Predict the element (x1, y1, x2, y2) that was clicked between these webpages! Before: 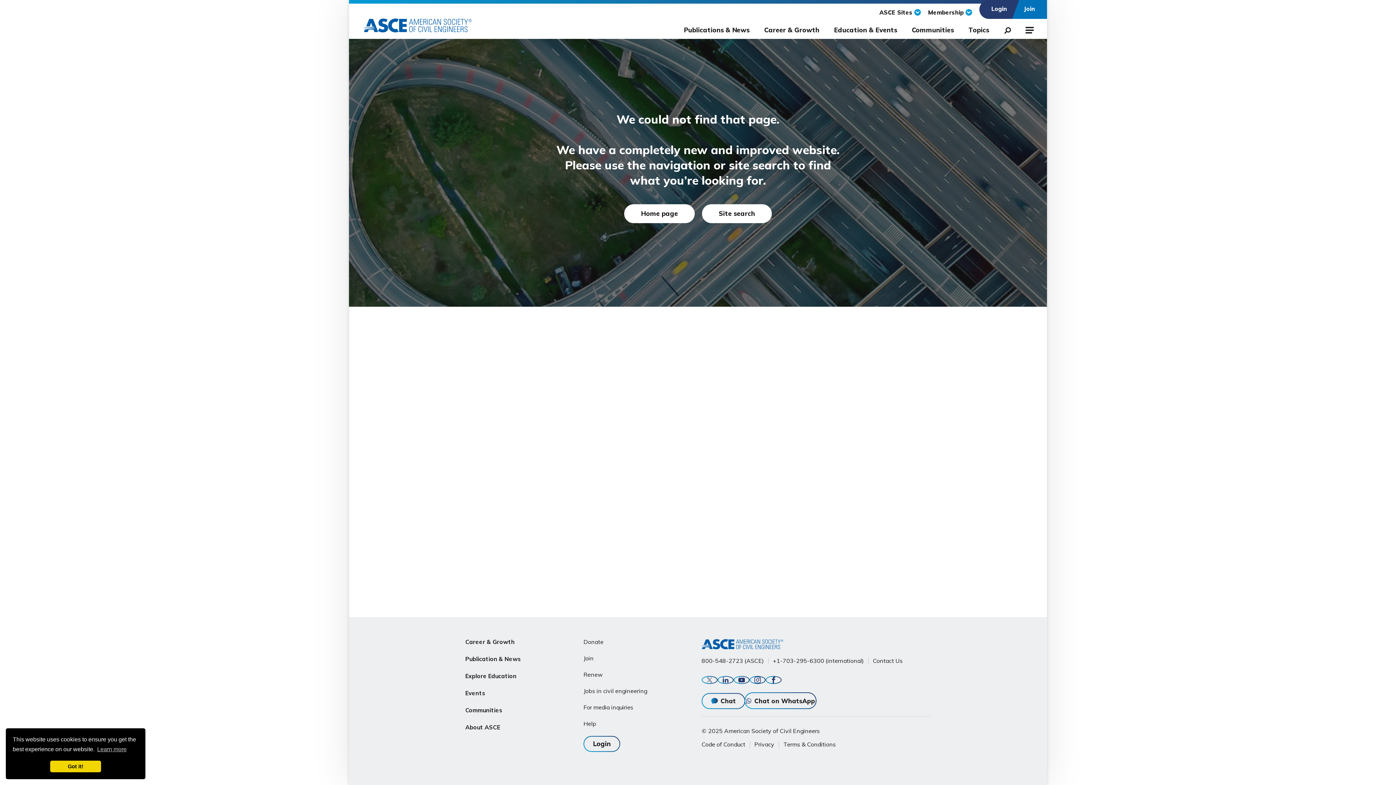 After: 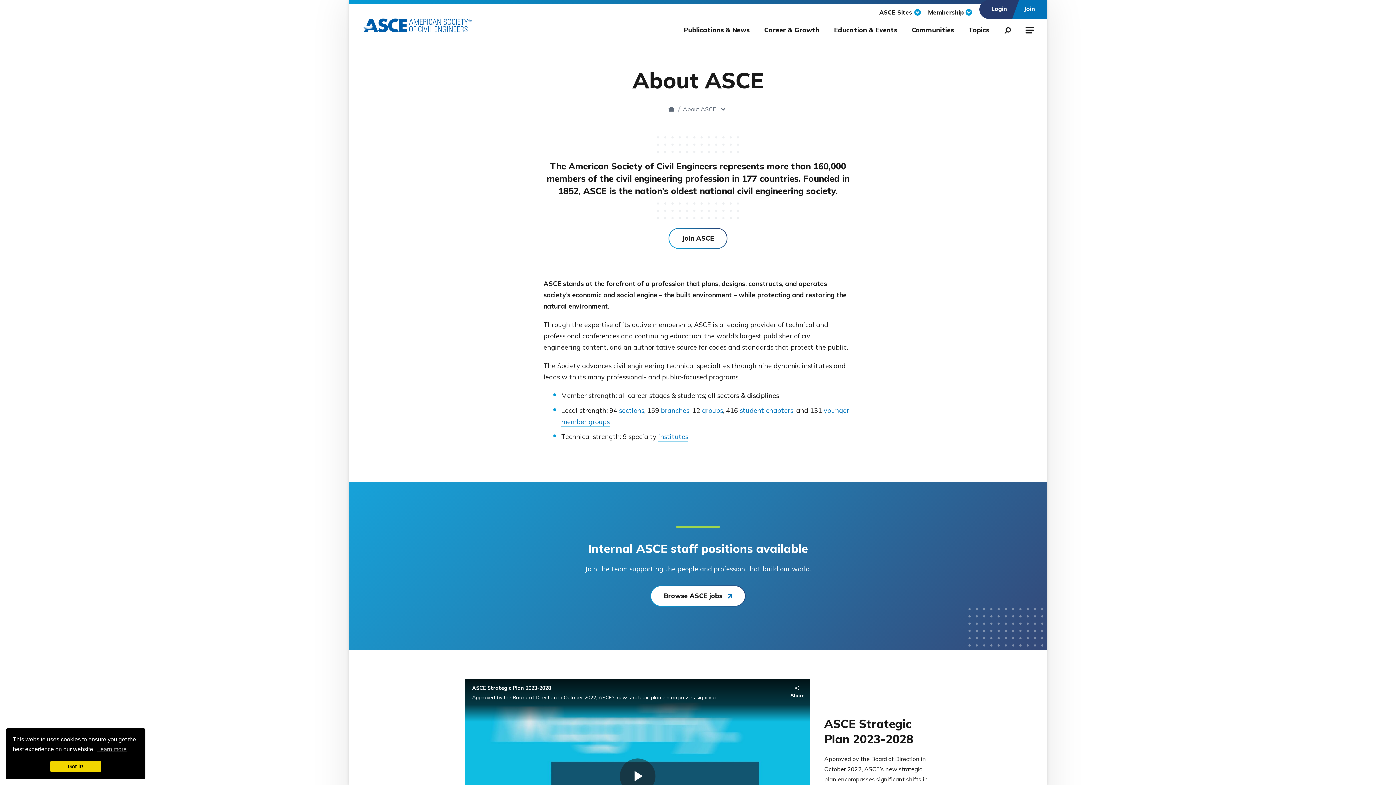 Action: bbox: (465, 722, 500, 732) label: About ASCE